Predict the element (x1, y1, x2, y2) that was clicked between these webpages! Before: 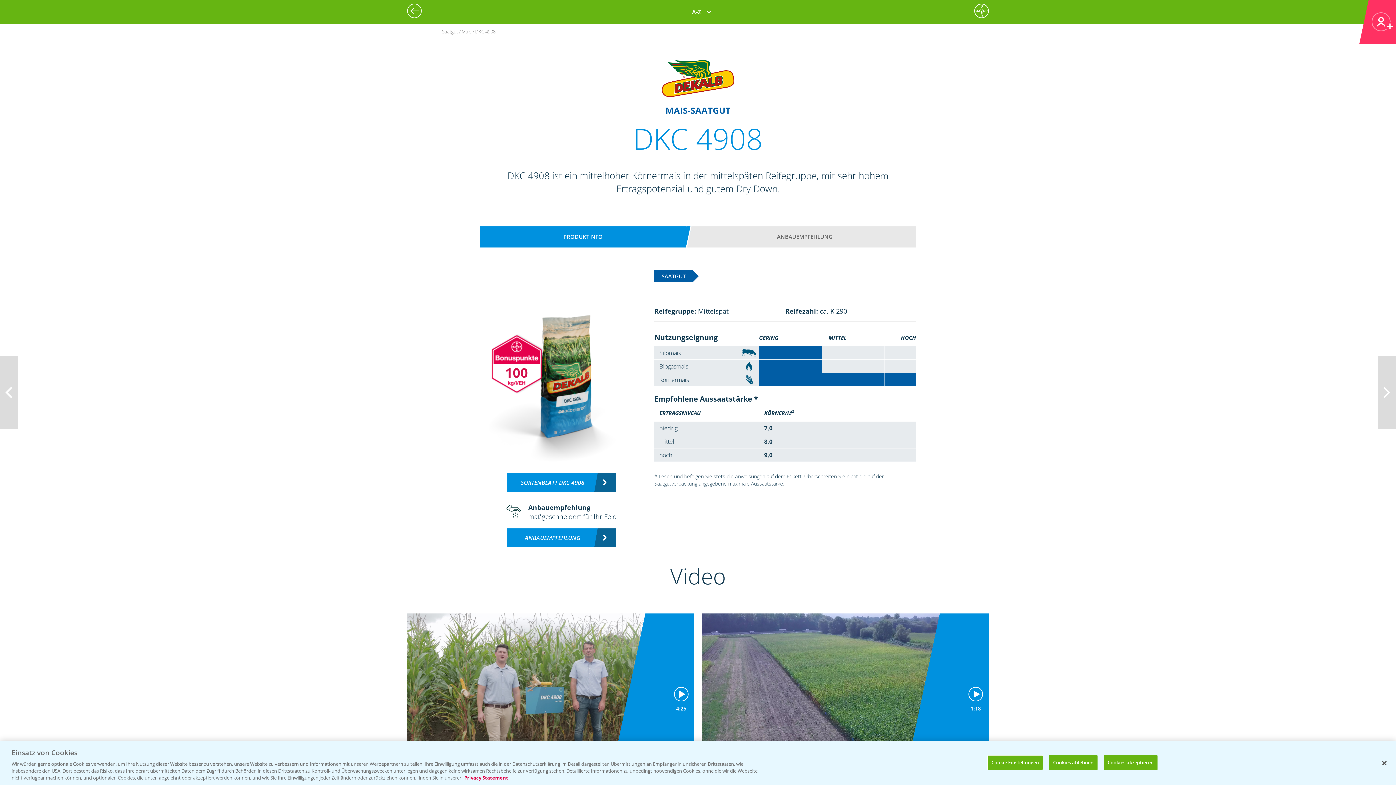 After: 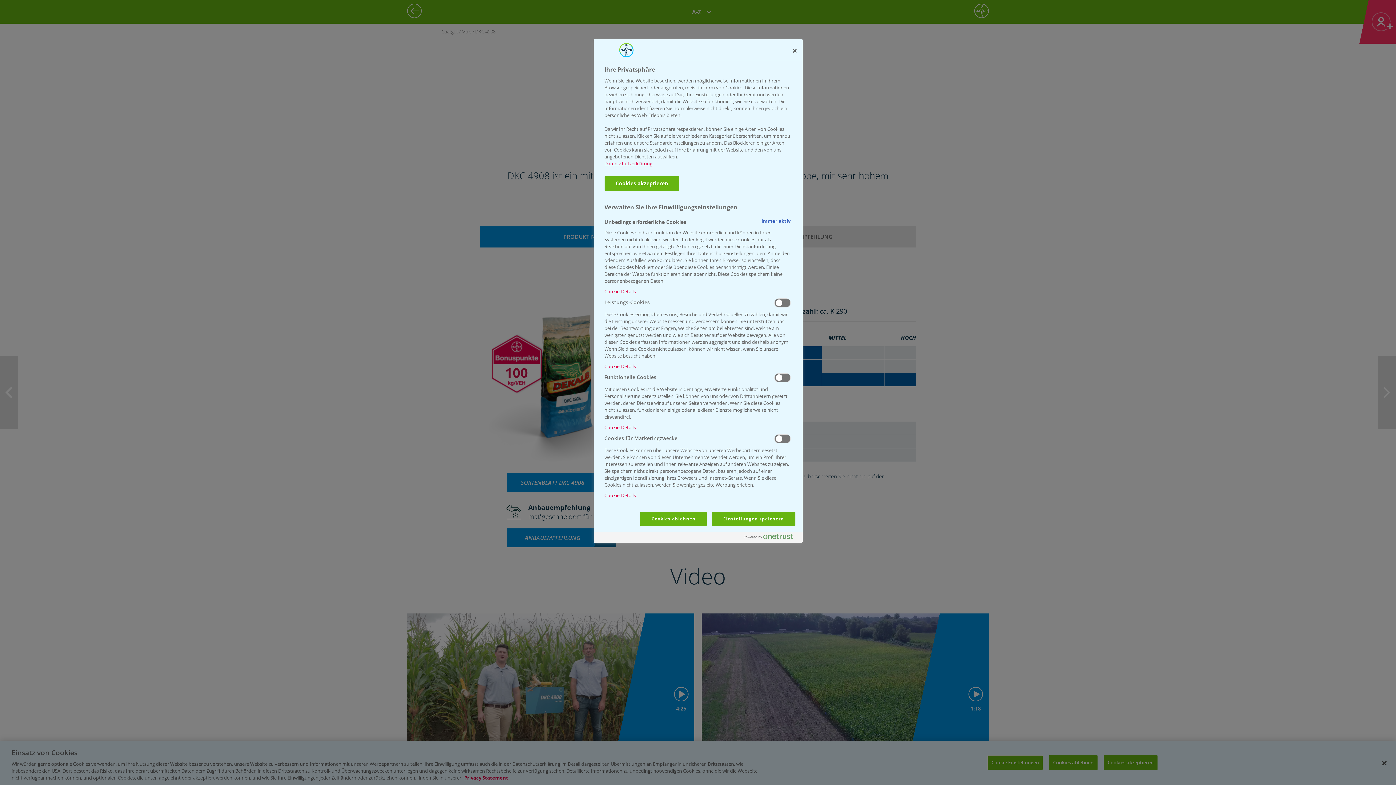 Action: label: Cookie Einstellungen bbox: (987, 755, 1043, 770)